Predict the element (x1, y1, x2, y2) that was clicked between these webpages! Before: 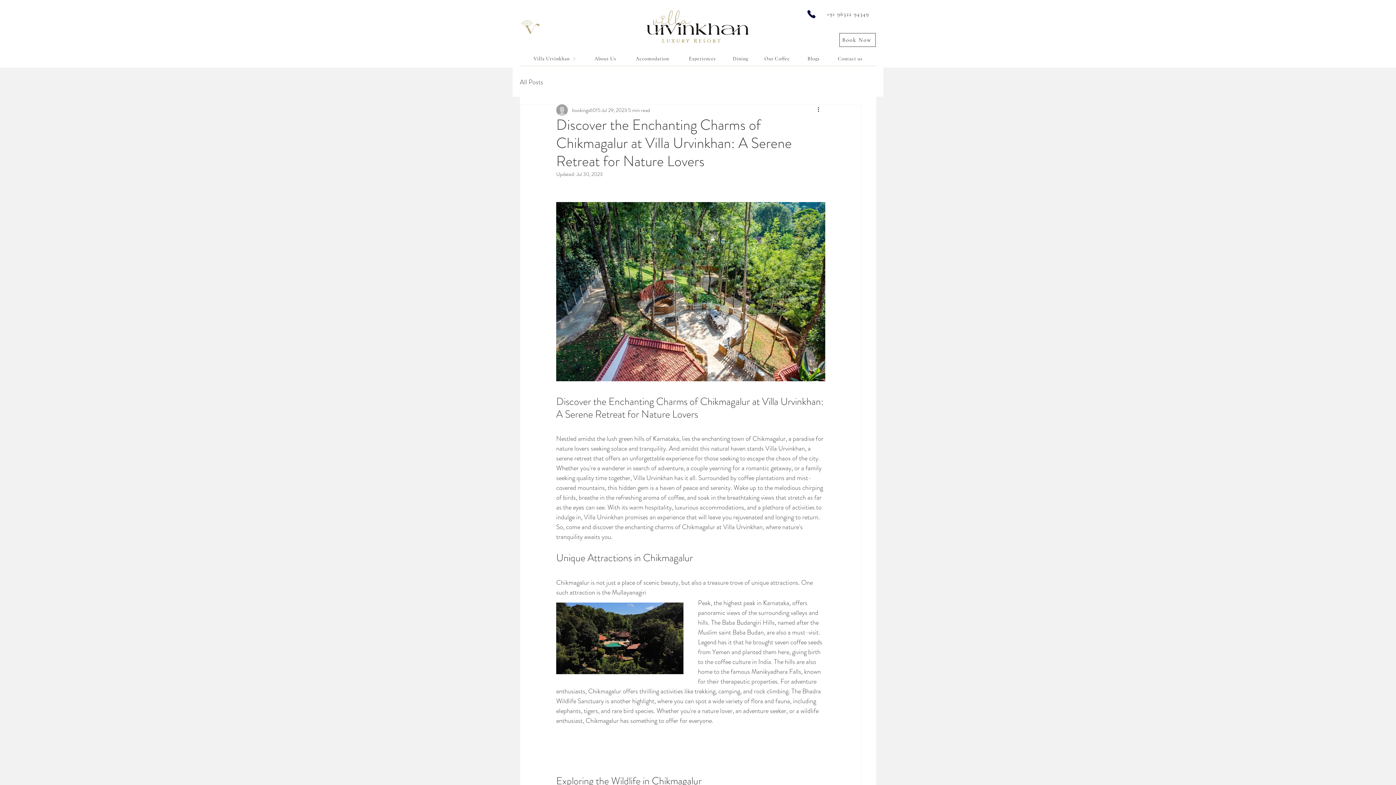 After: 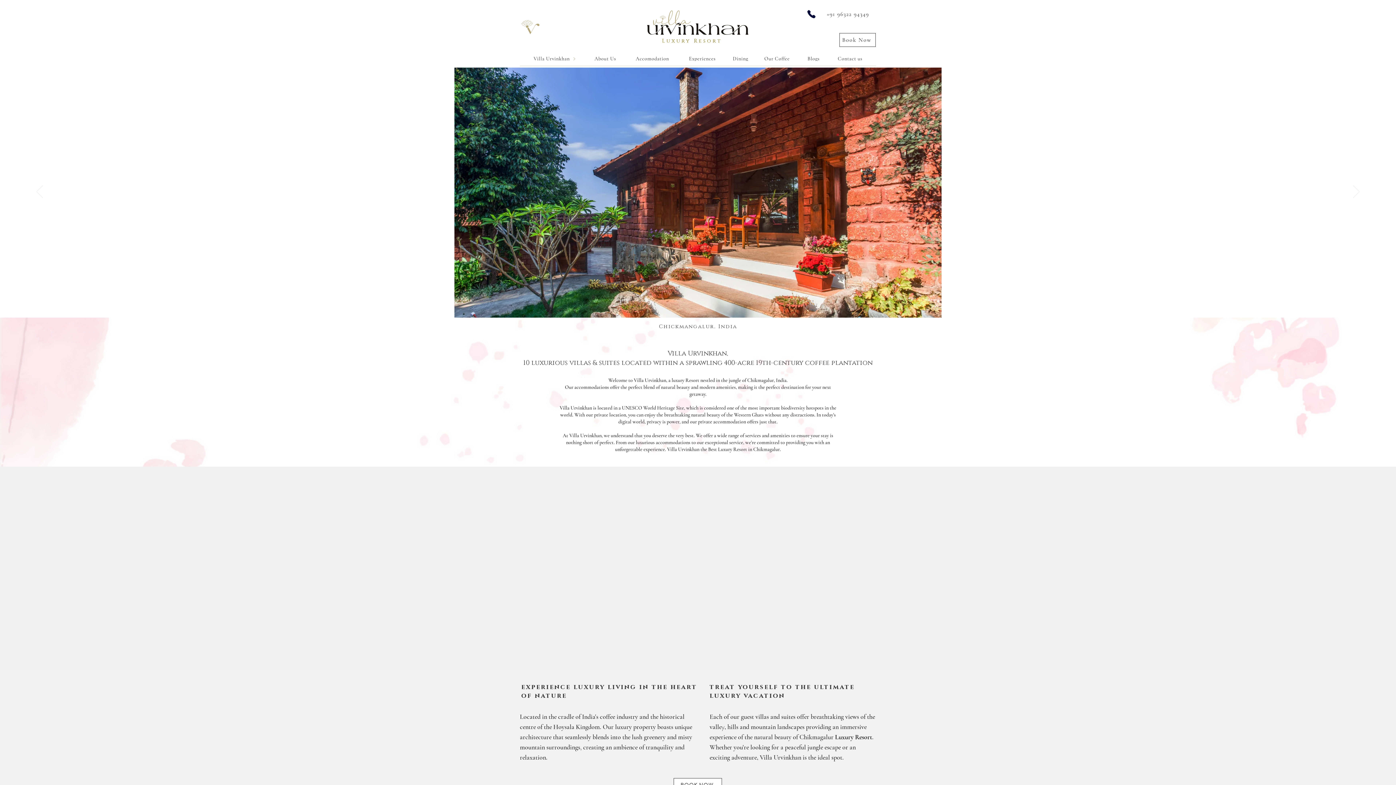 Action: bbox: (523, 52, 586, 65) label: Villa Urvinkhan